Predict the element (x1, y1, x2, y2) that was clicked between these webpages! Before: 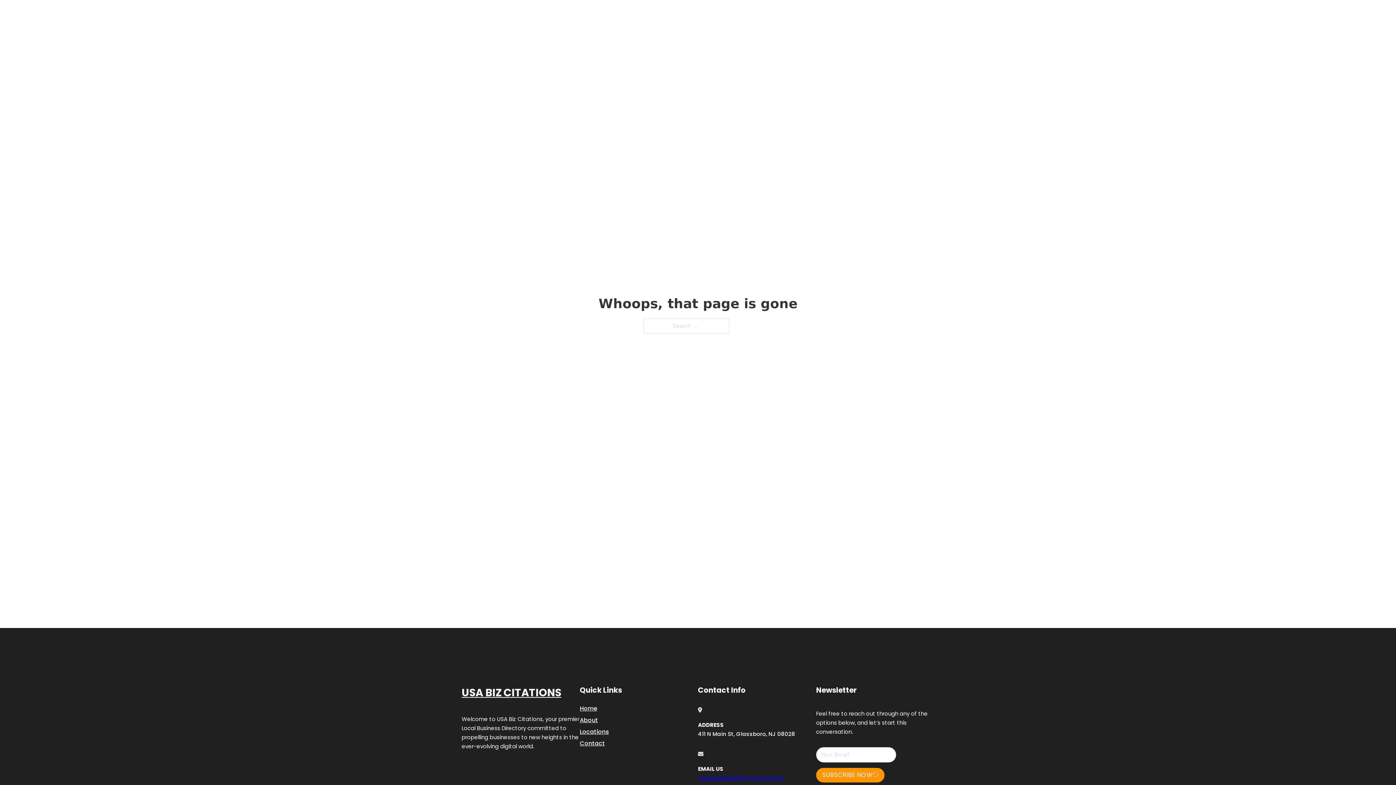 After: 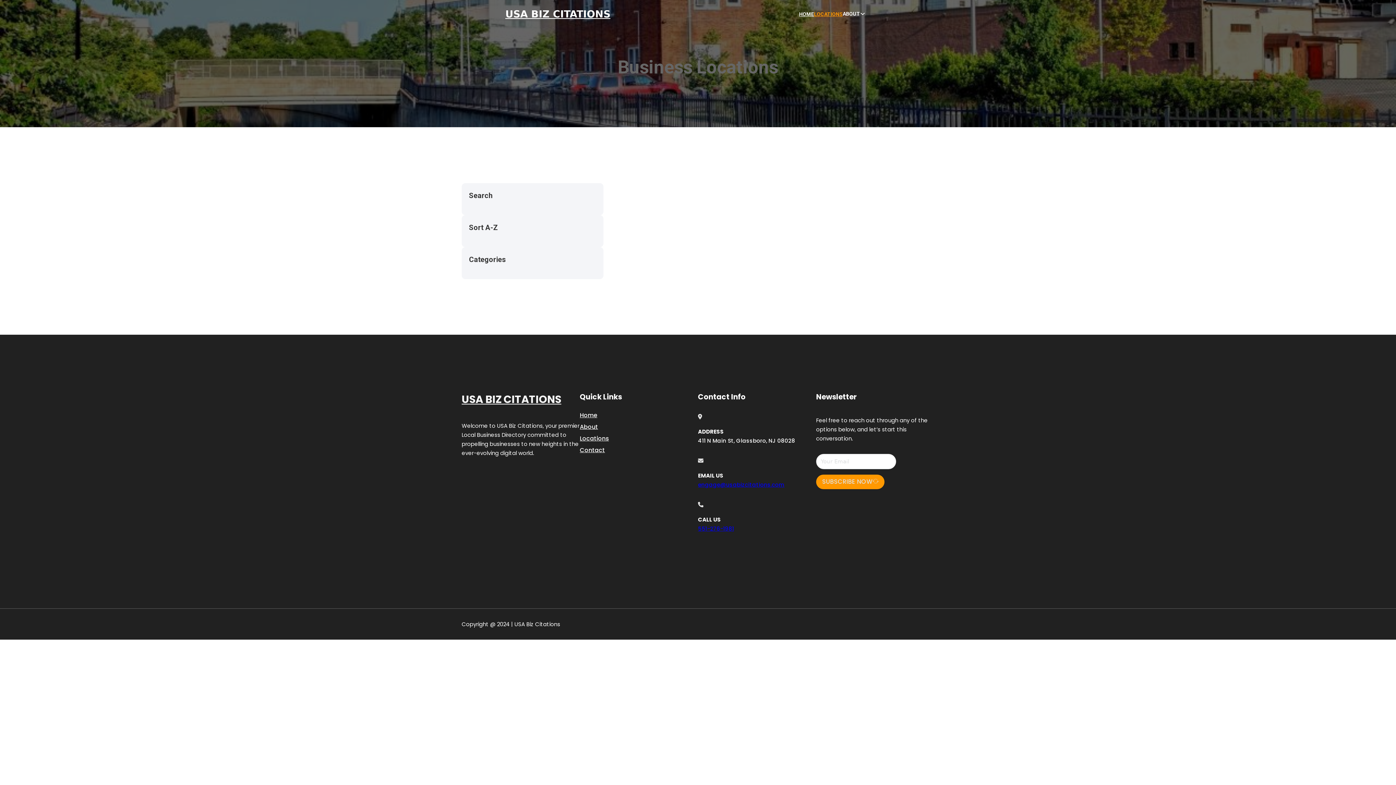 Action: bbox: (814, 10, 842, 18) label: LOCATIONS